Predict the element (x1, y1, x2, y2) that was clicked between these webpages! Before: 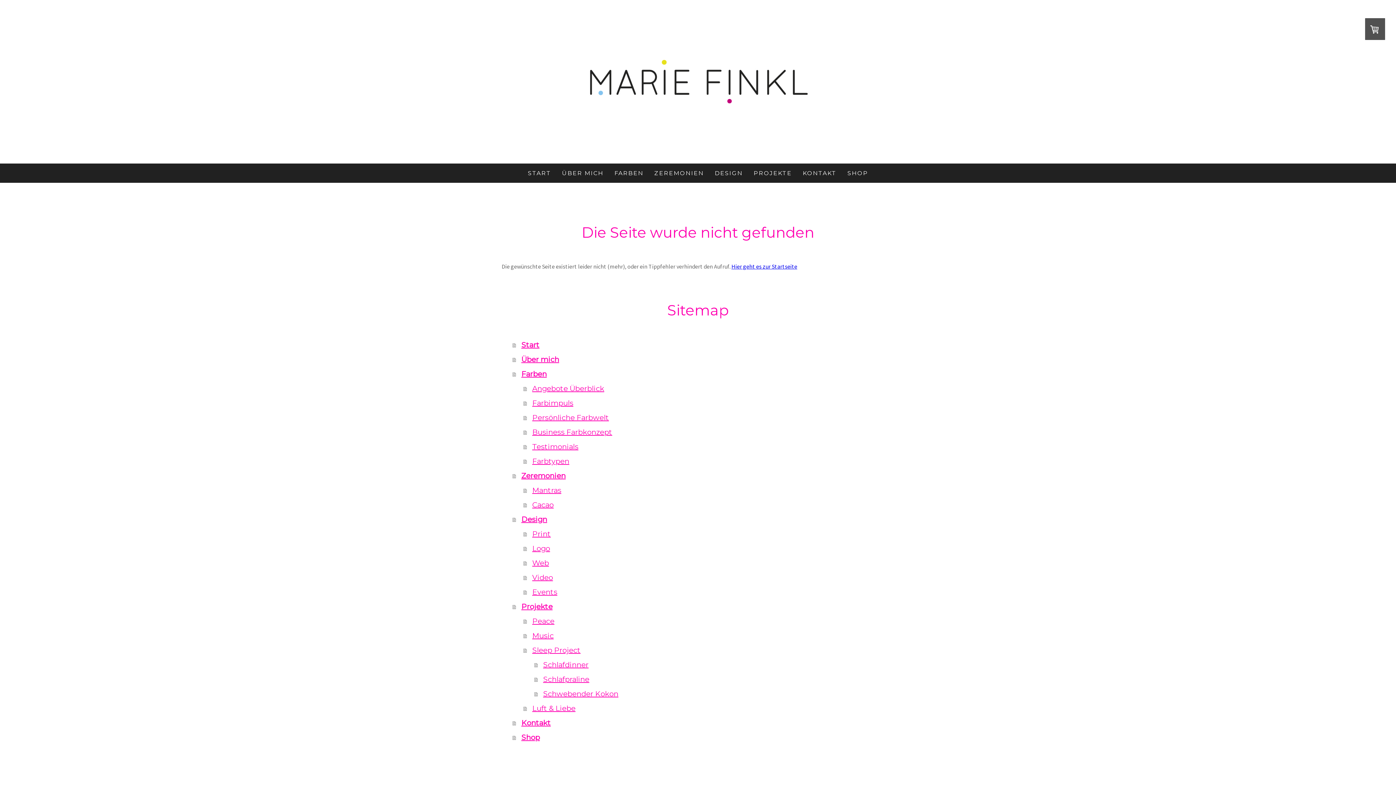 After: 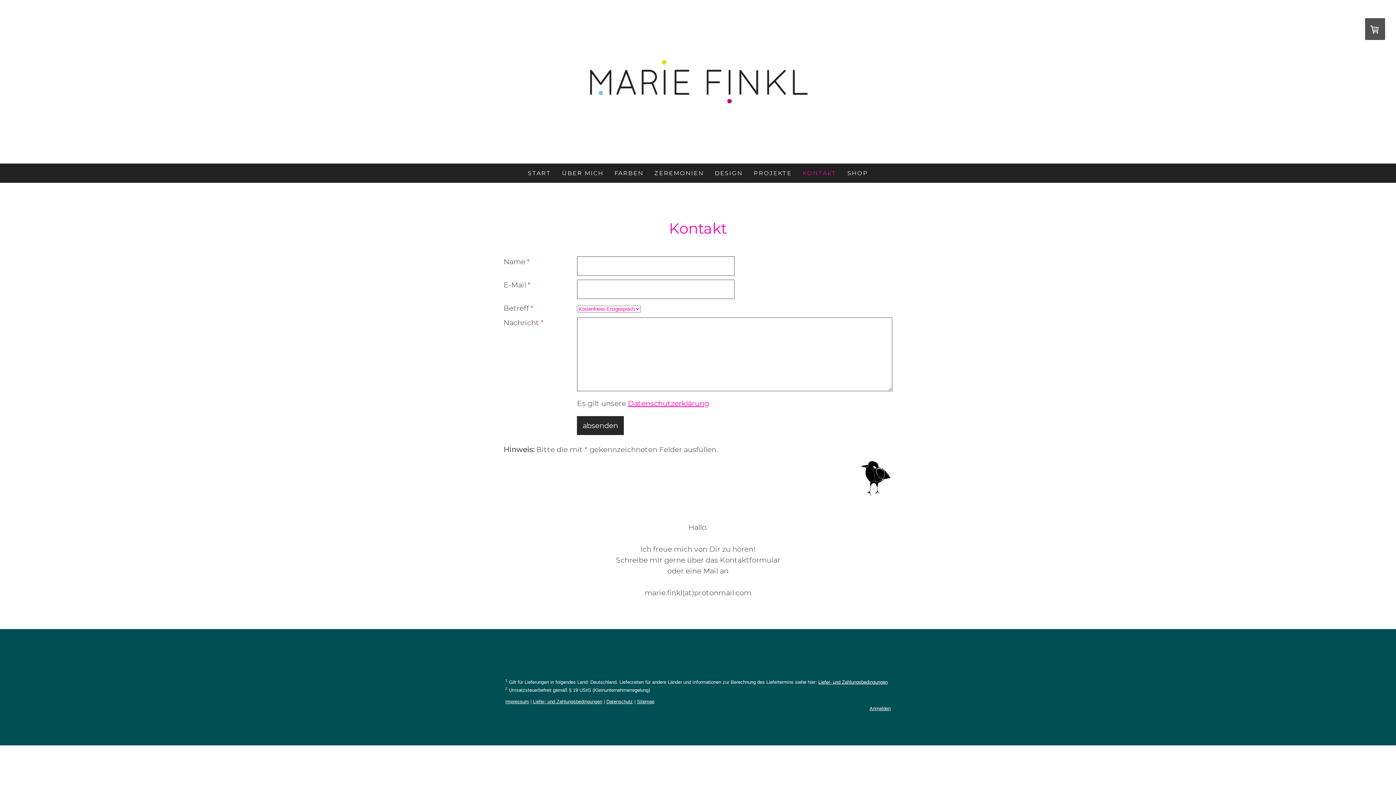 Action: bbox: (797, 163, 842, 182) label: KONTAKT